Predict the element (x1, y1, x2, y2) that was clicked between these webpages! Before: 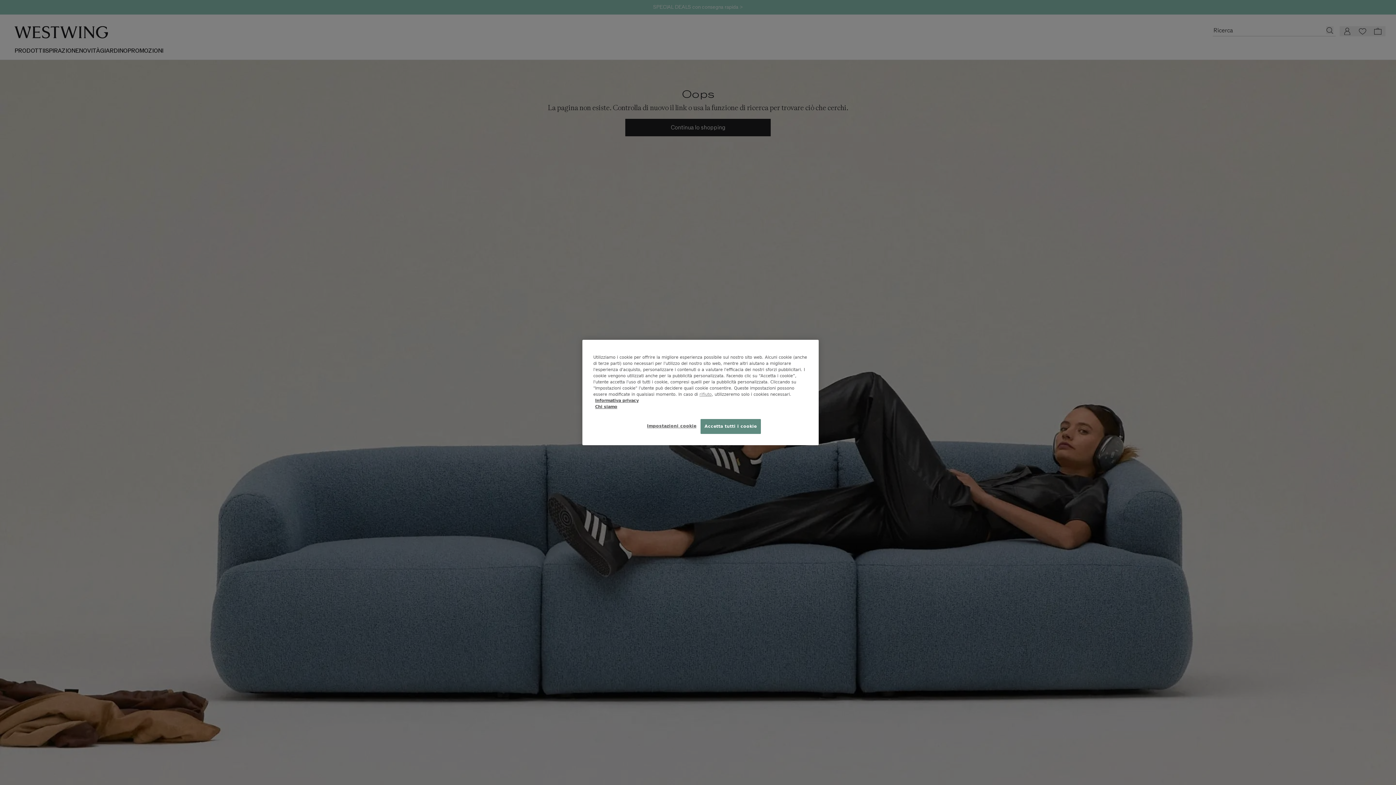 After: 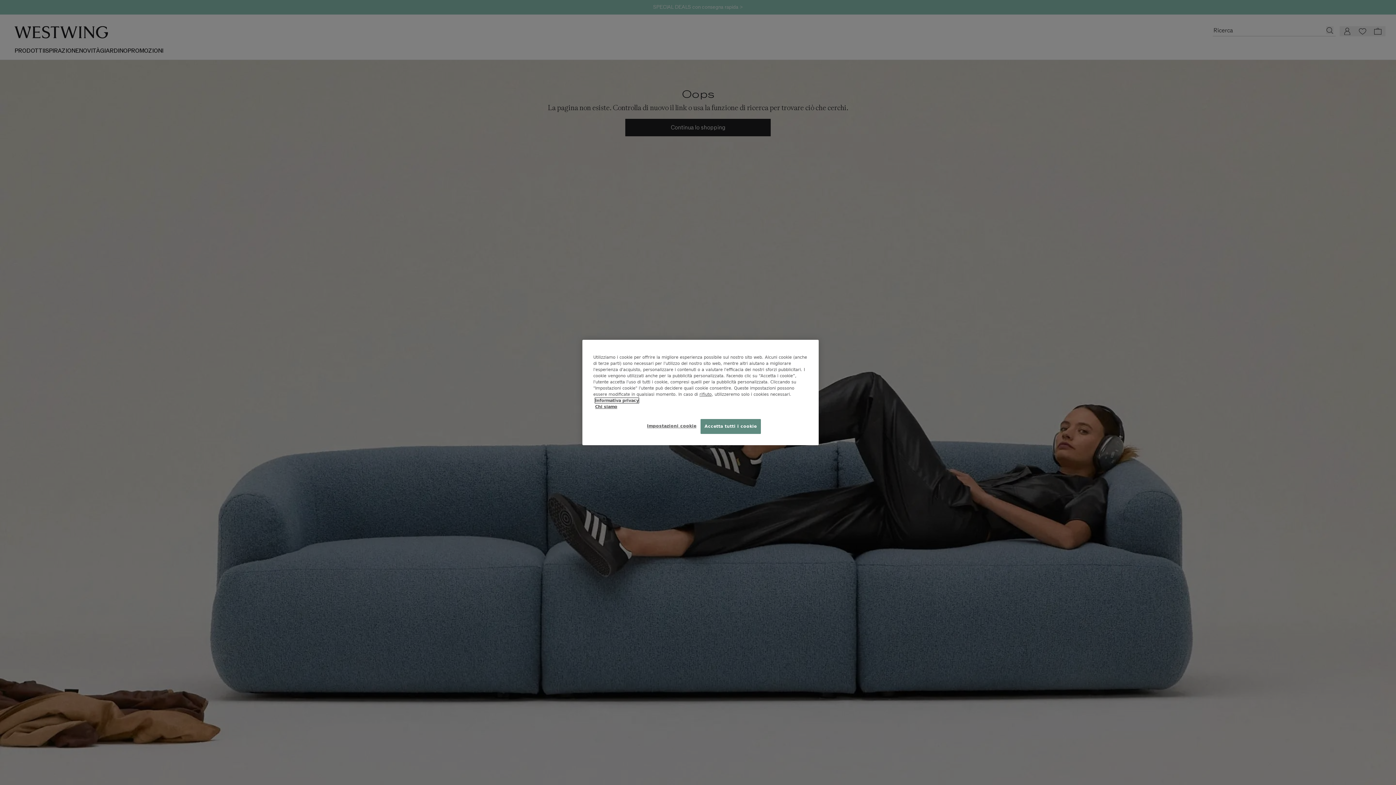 Action: bbox: (595, 398, 638, 403) label: Informativa privacy